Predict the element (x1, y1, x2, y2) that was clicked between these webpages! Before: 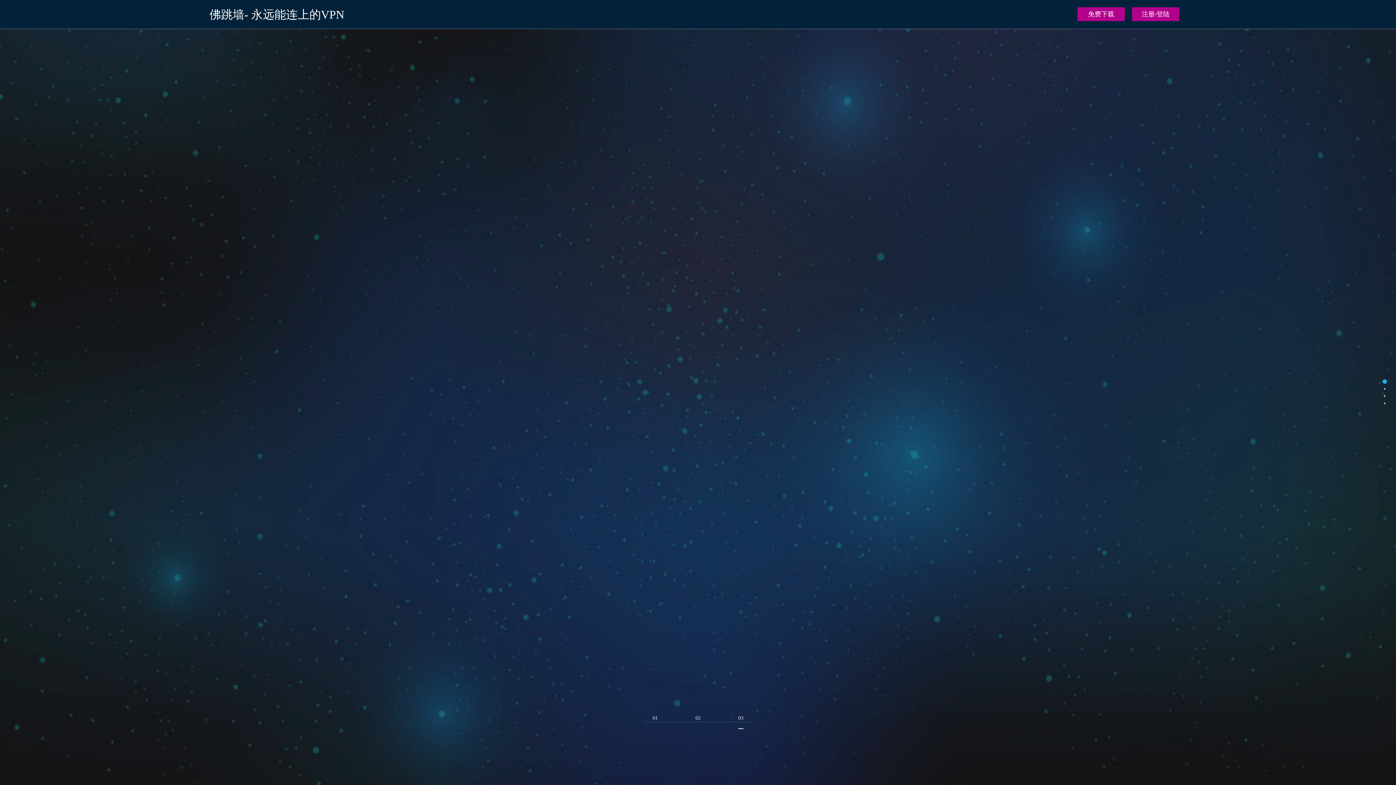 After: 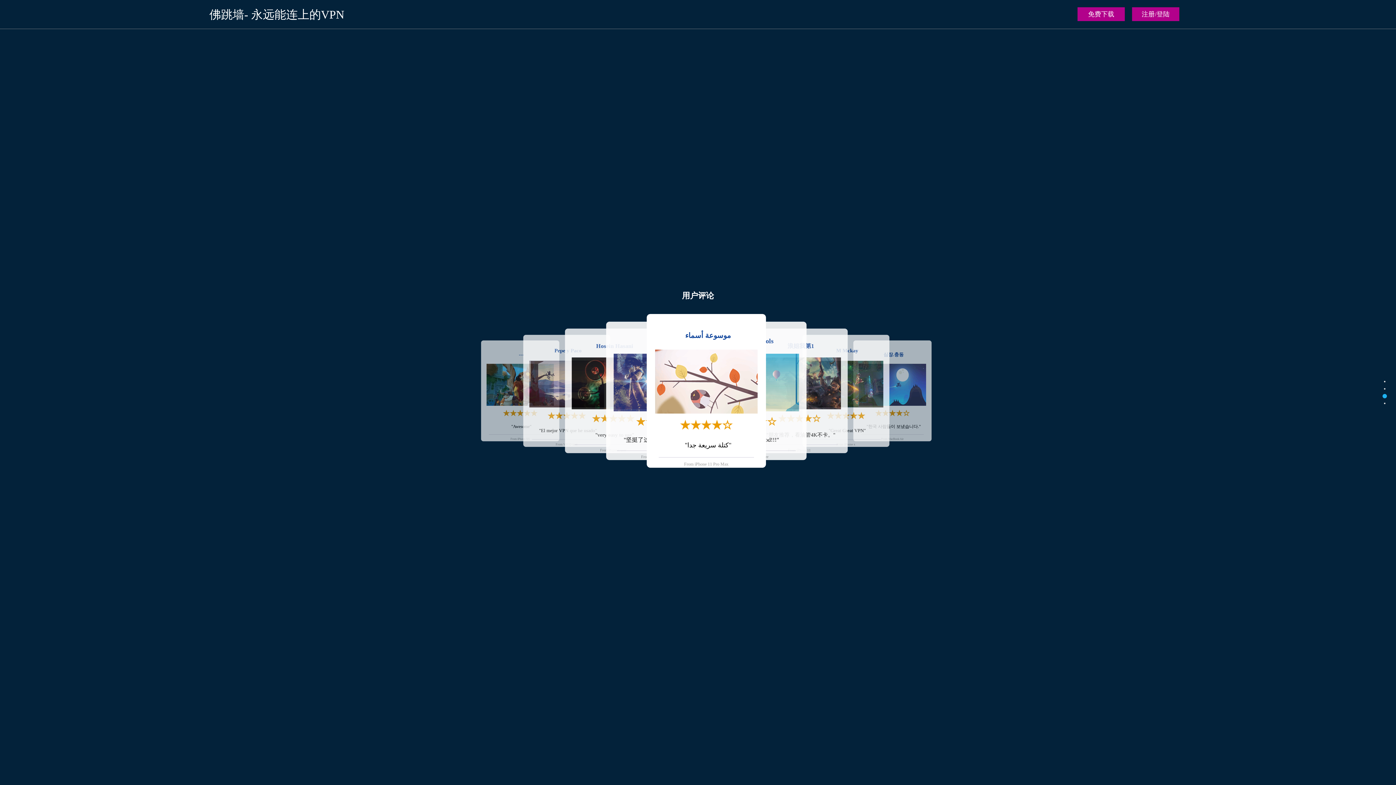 Action: bbox: (1382, 394, 1387, 398)